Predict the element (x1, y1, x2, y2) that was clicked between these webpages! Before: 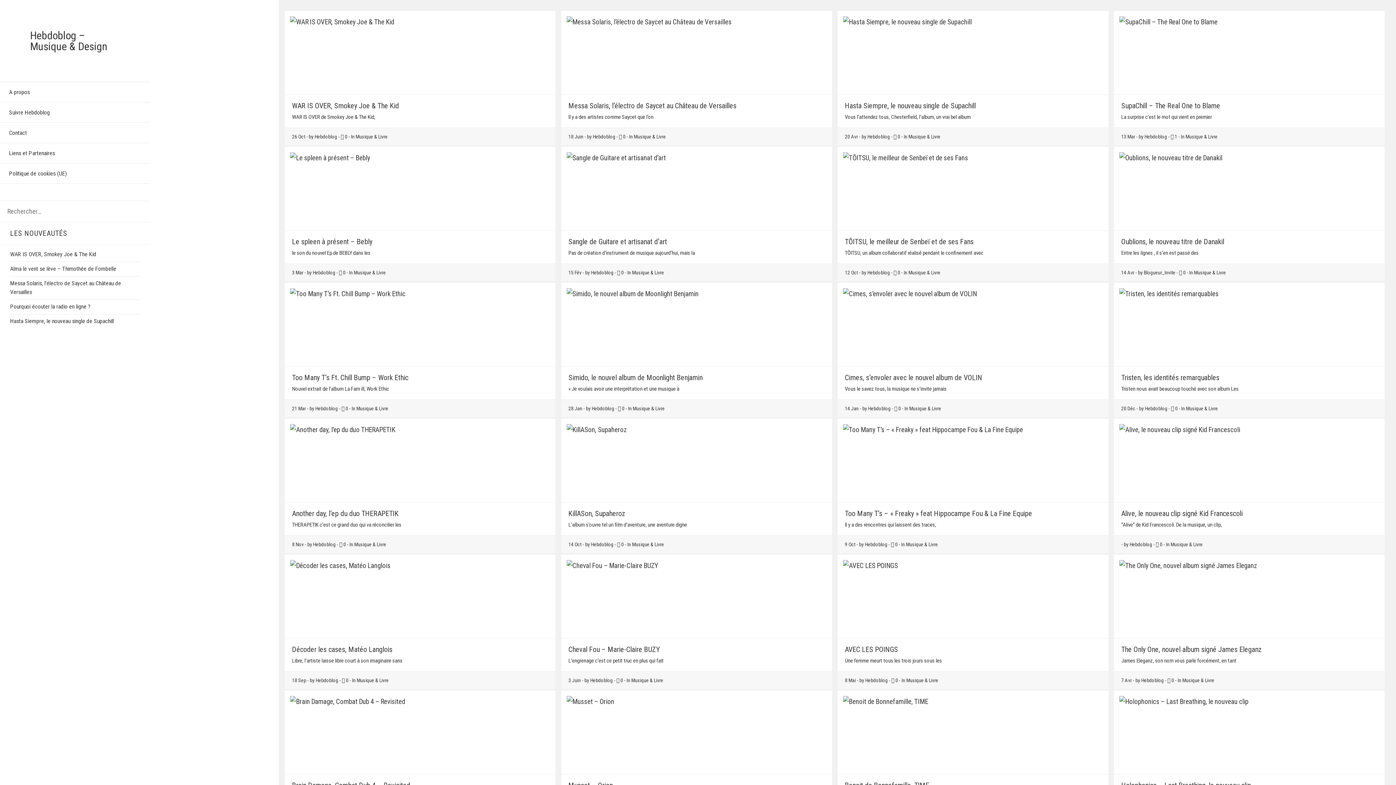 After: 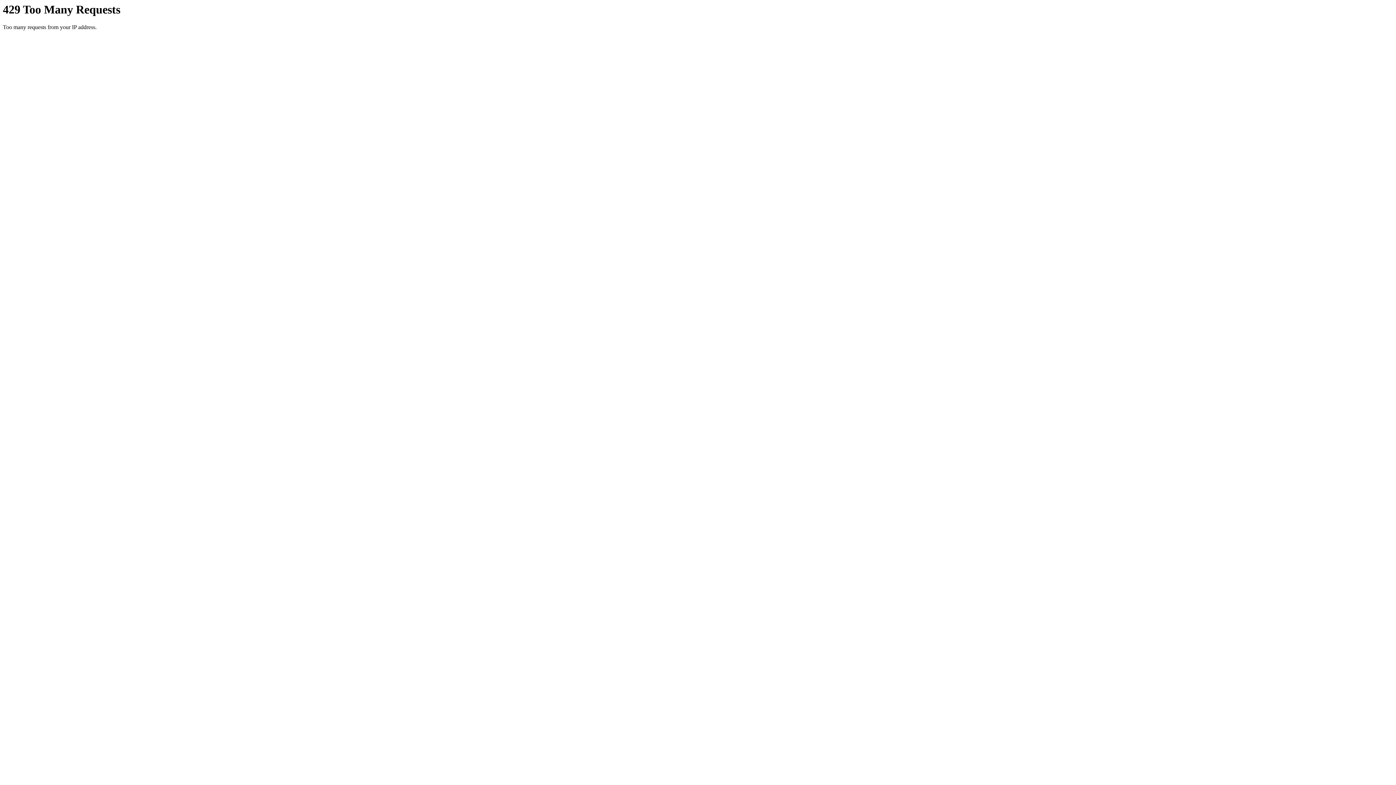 Action: bbox: (837, 554, 1108, 638)